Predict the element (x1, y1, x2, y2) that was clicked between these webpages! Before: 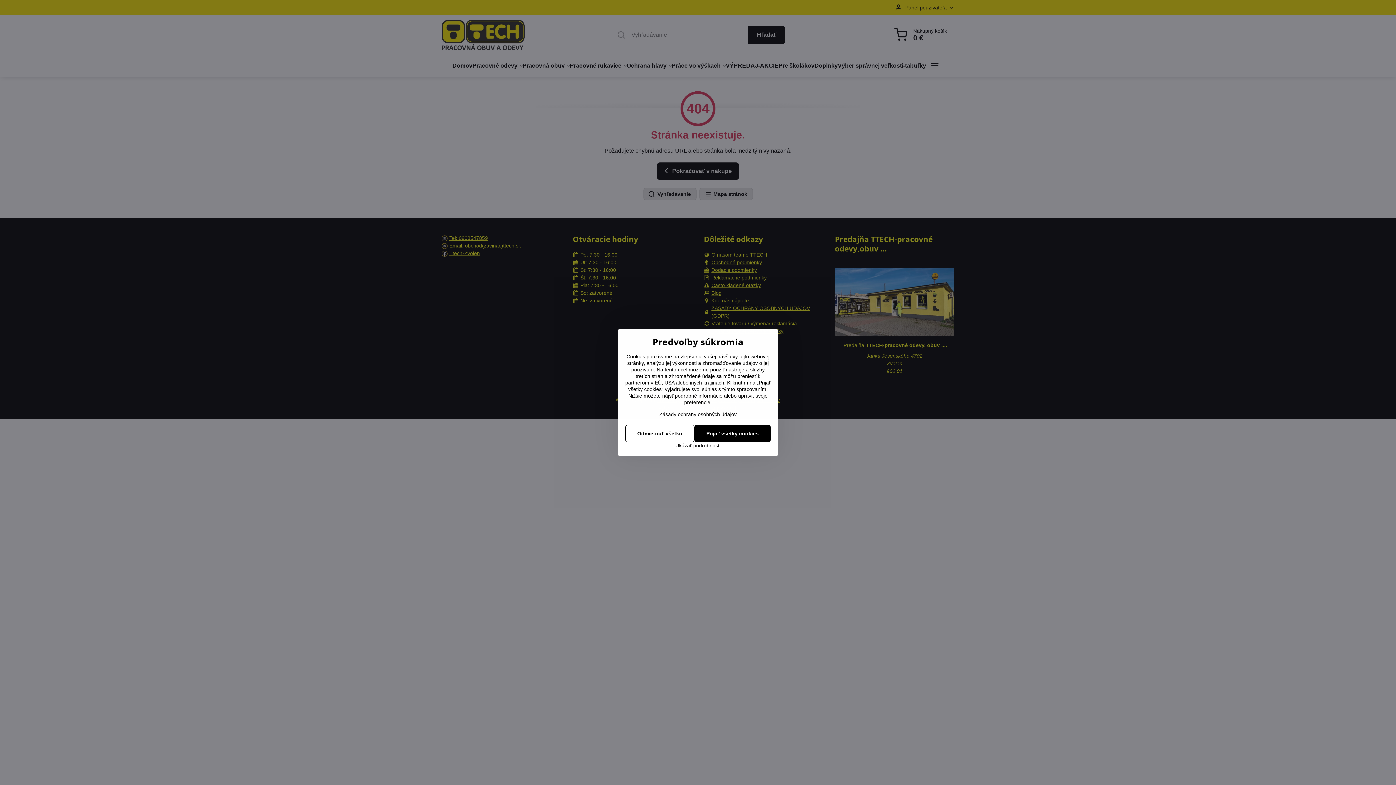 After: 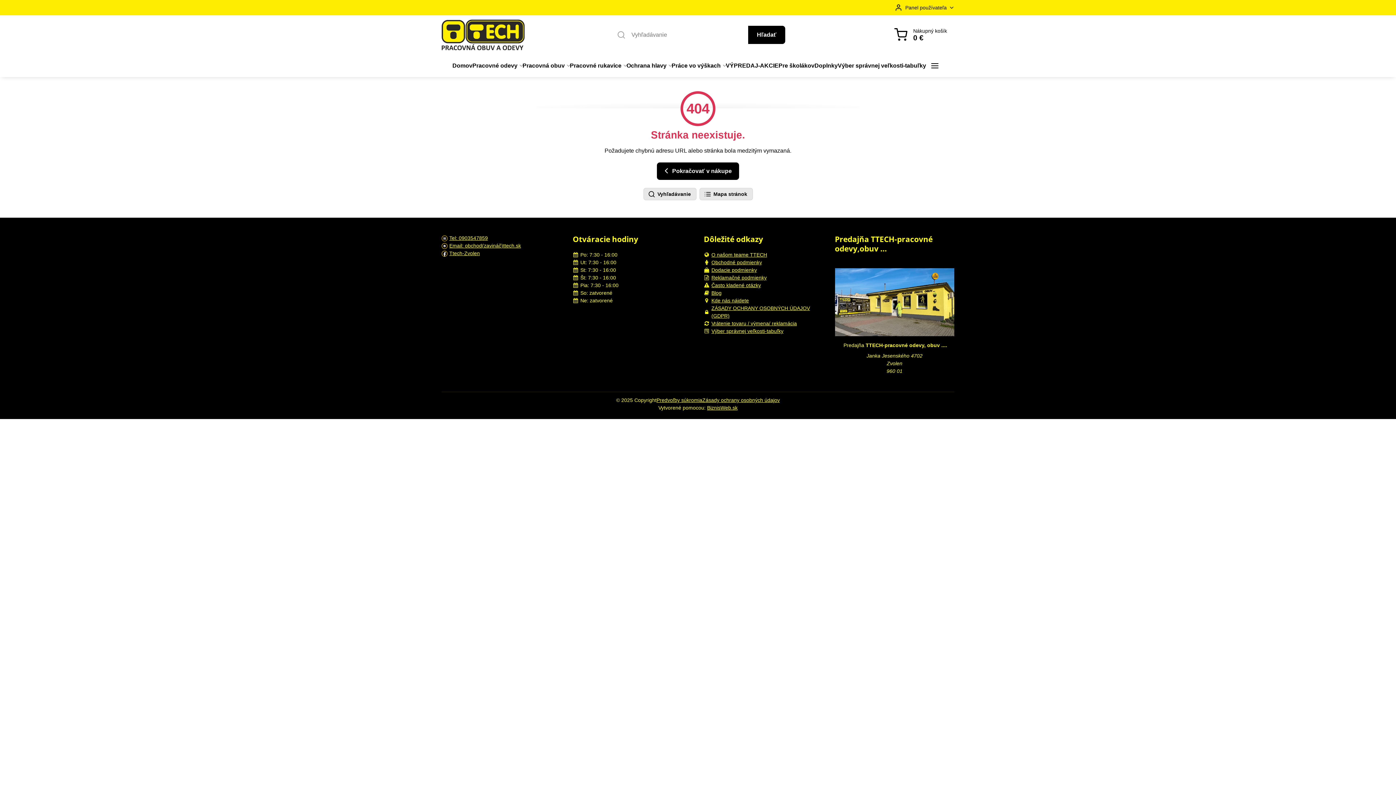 Action: bbox: (625, 425, 694, 442) label: Odmietnuť všetko